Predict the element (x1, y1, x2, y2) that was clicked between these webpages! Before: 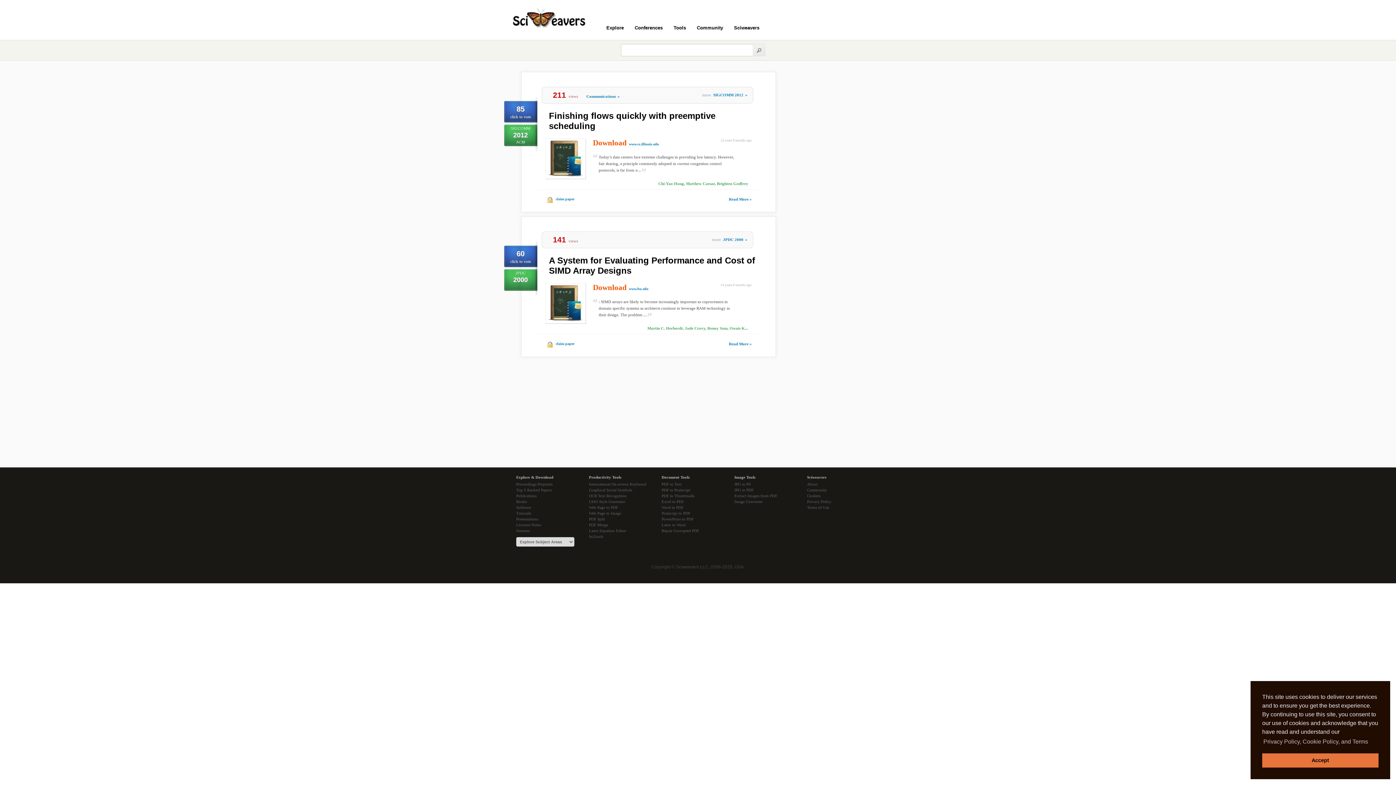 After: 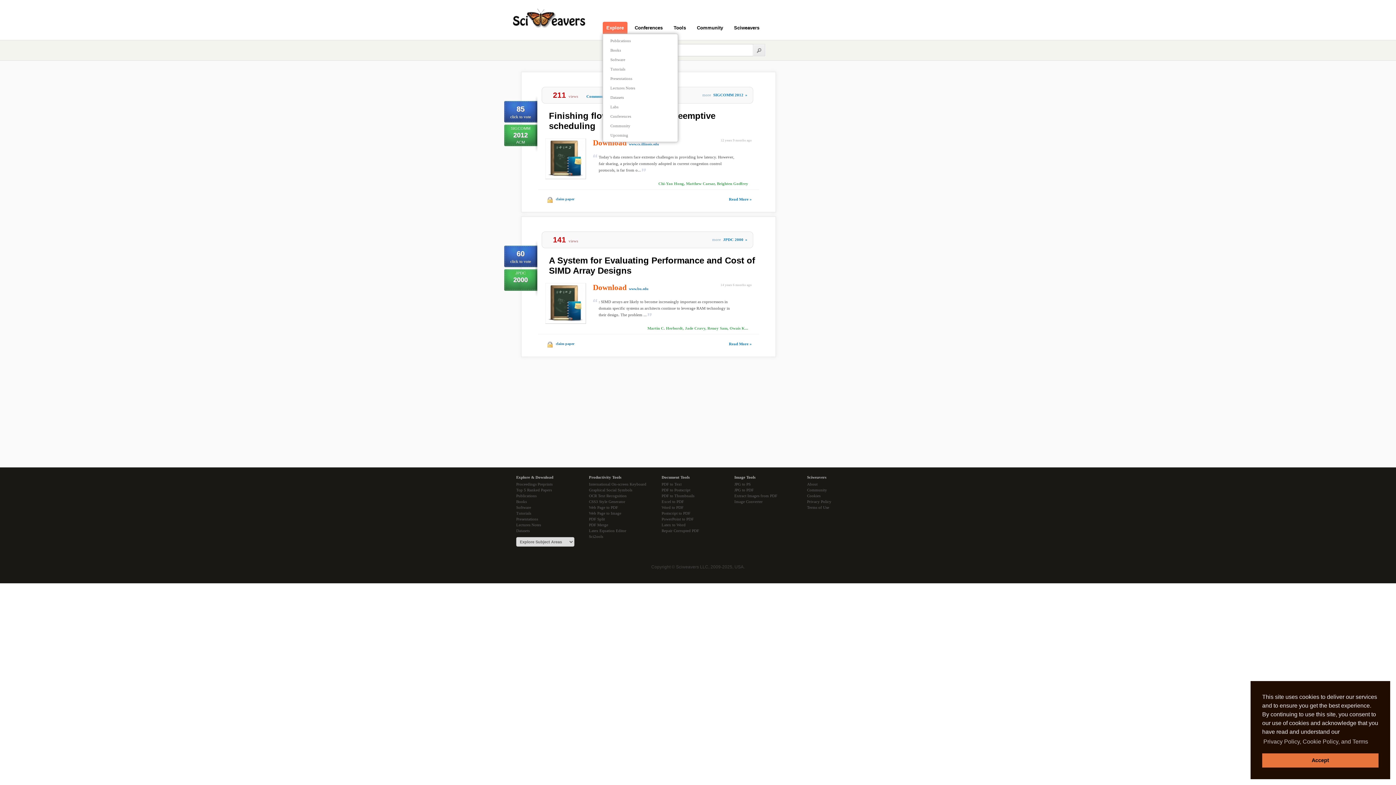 Action: bbox: (602, 21, 627, 33) label: Explore